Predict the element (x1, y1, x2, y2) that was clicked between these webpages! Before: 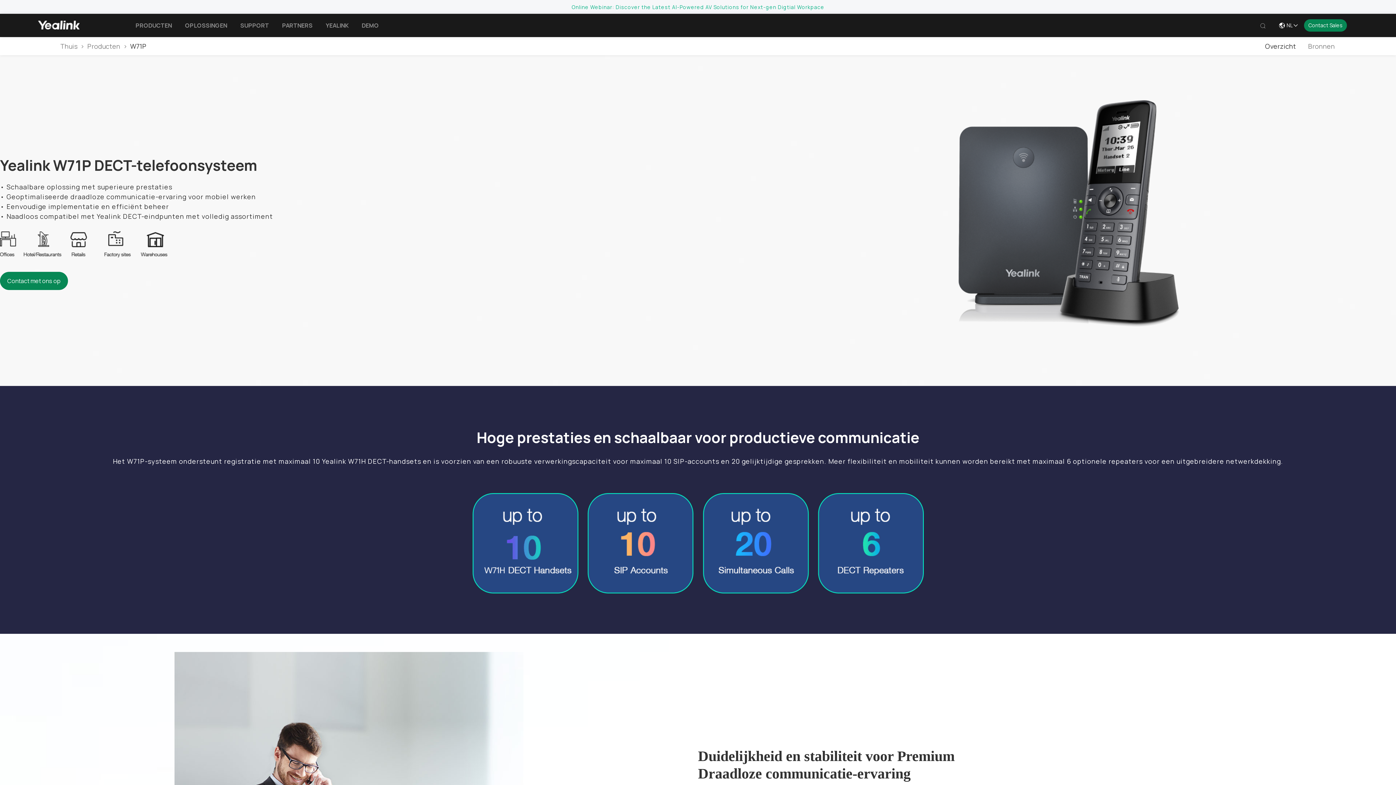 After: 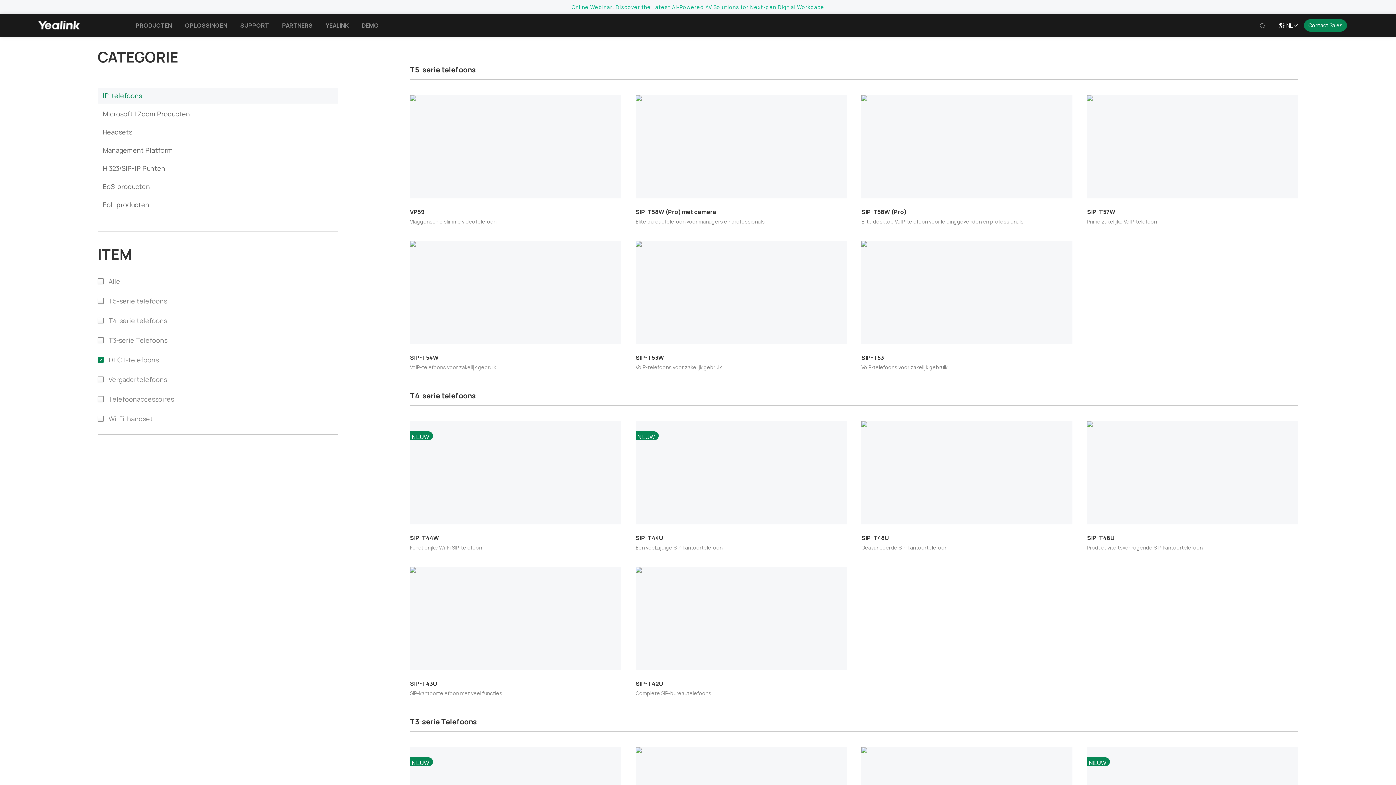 Action: bbox: (87, 41, 120, 50) label: Producten